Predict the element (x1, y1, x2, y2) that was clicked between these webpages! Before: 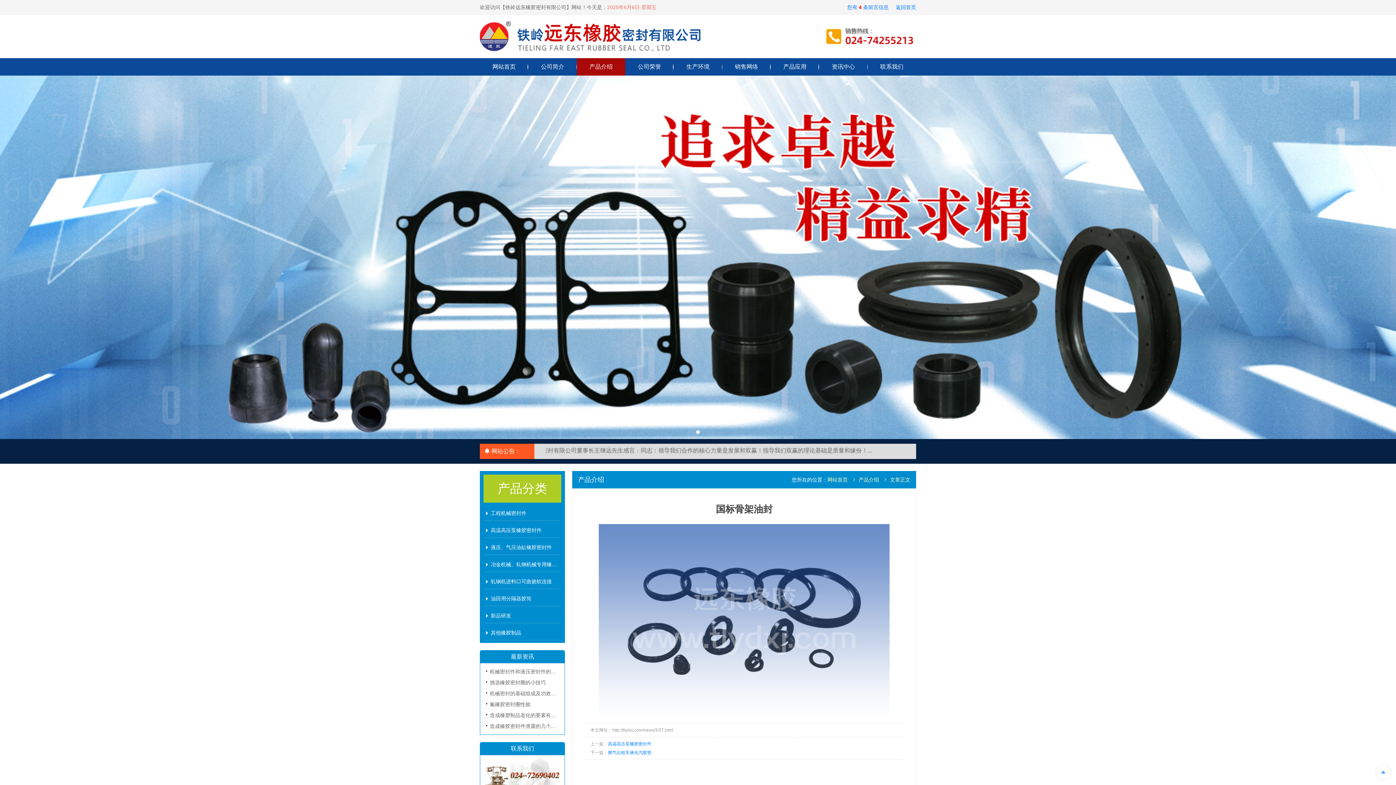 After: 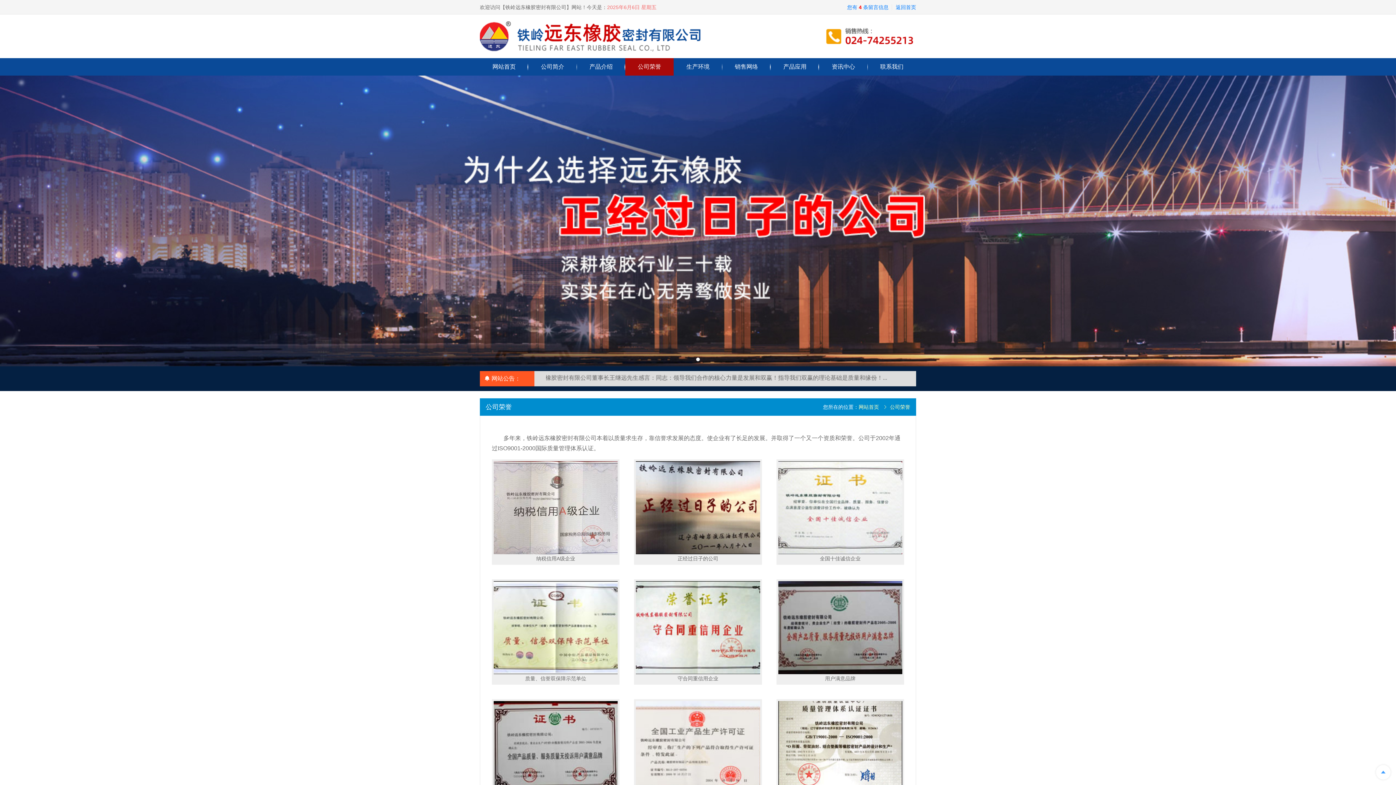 Action: label: 公司荣誉 bbox: (625, 58, 673, 75)